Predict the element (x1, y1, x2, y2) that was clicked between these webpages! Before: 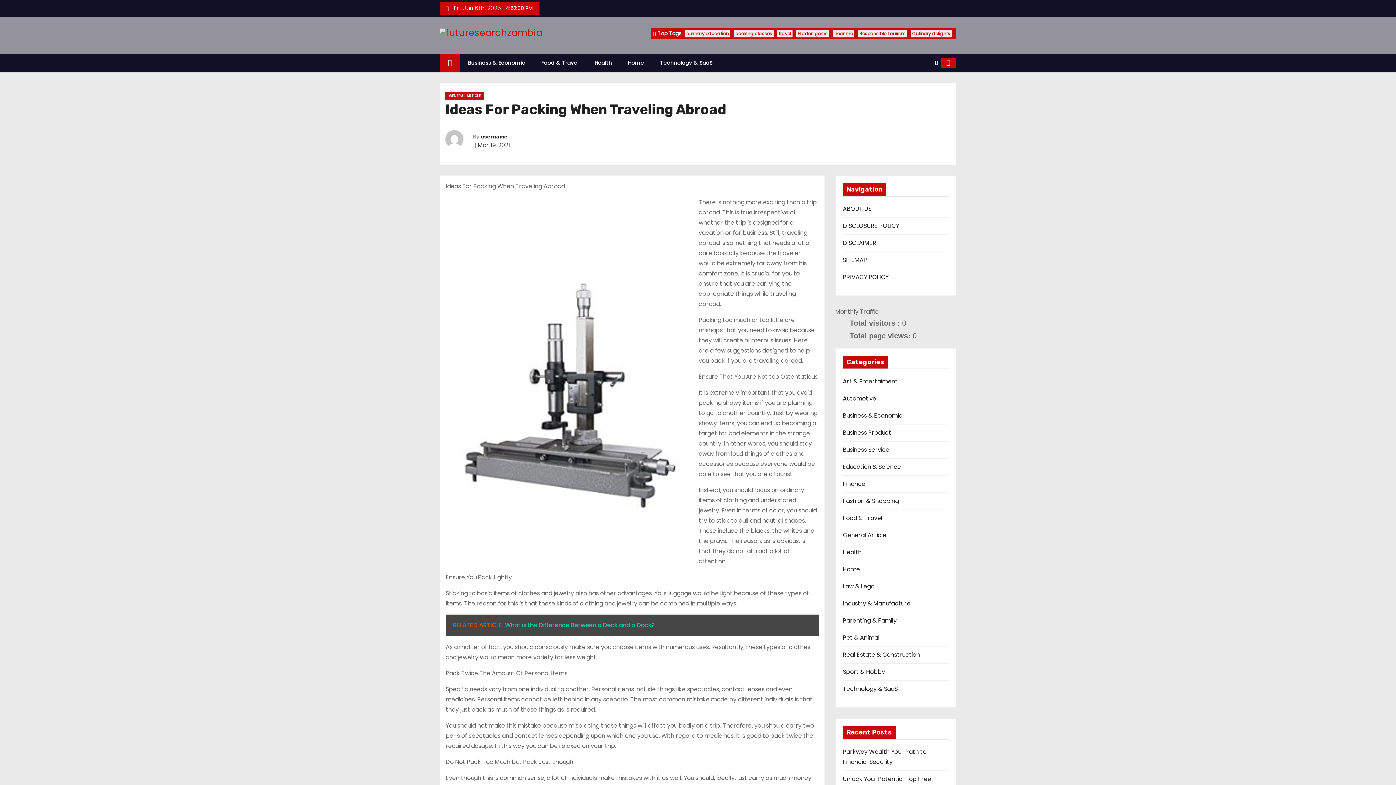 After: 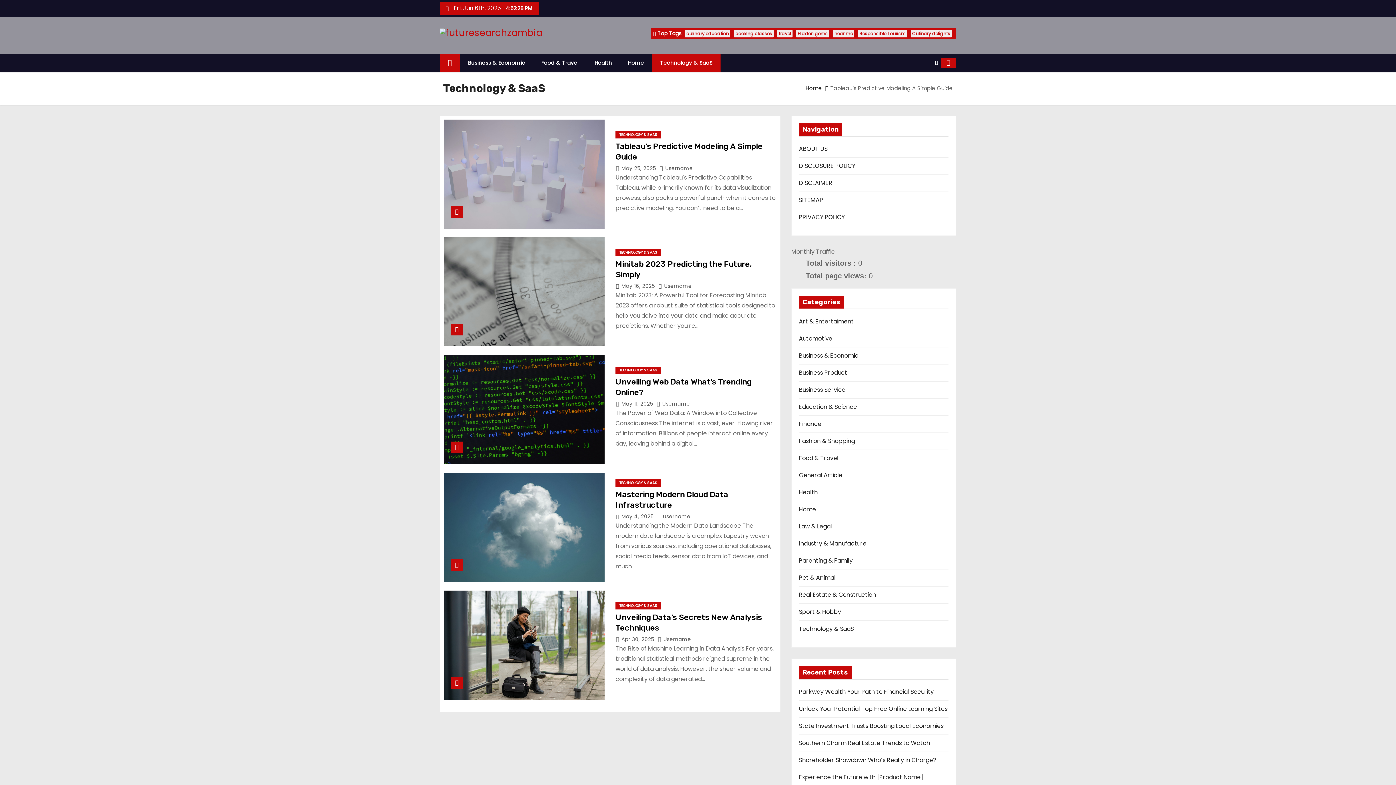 Action: bbox: (652, 53, 720, 72) label: Technology & SaaS